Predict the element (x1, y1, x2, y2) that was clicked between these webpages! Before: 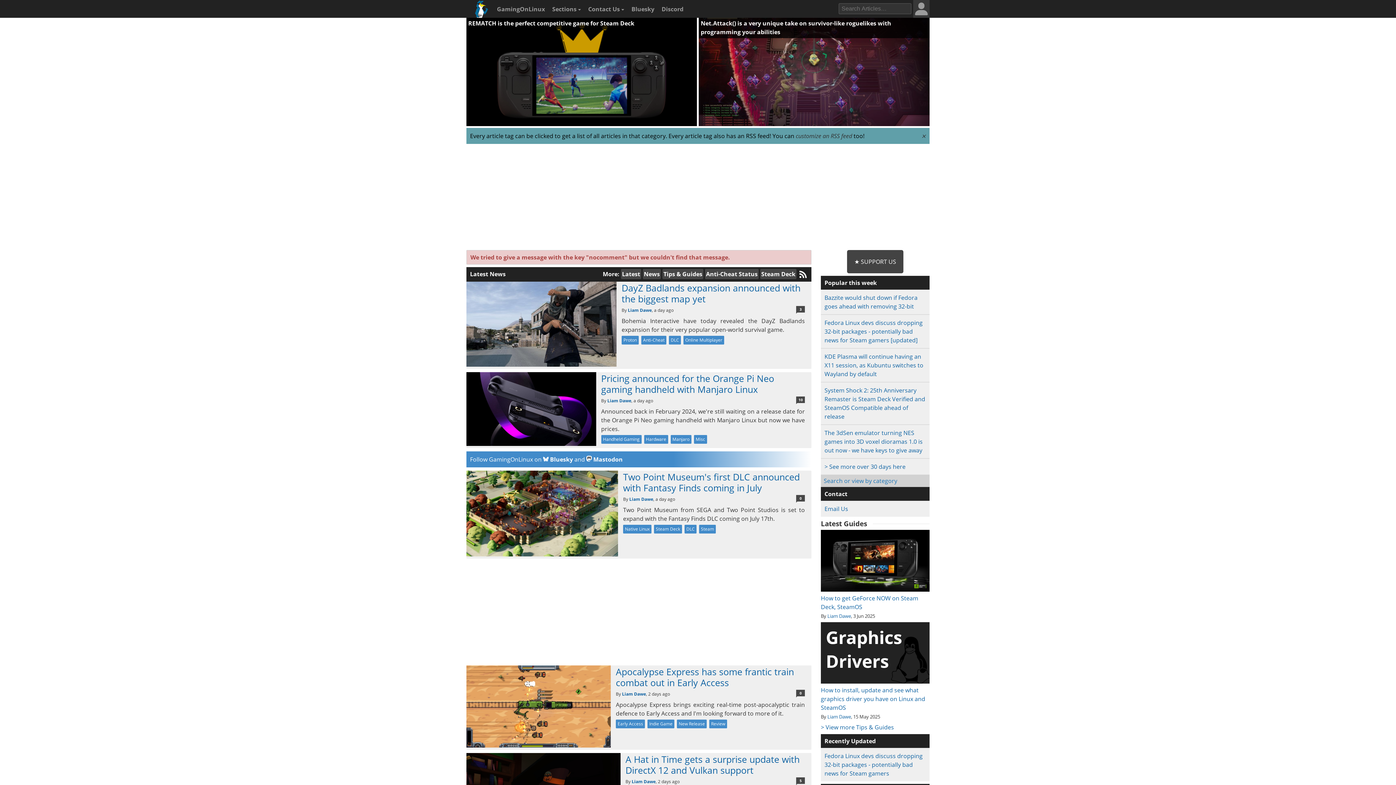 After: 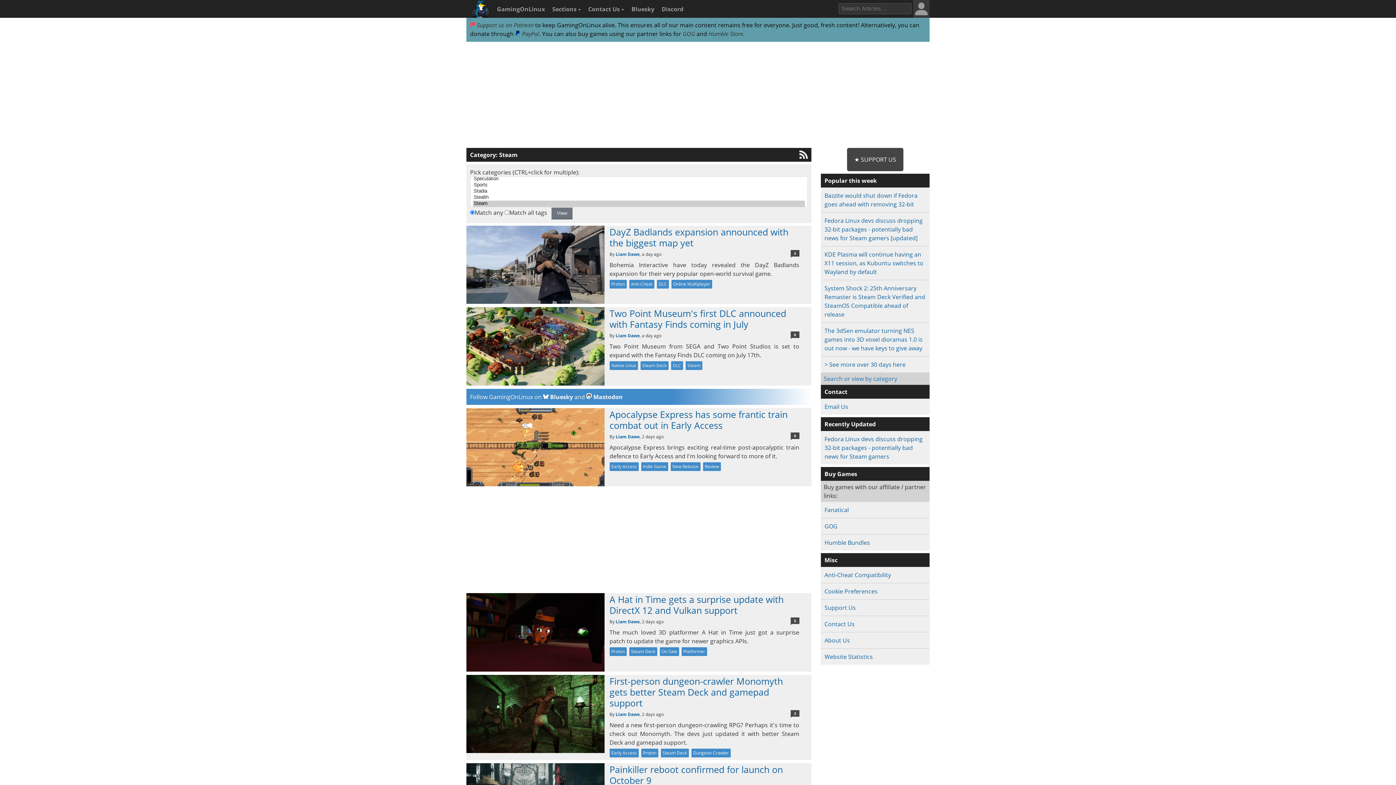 Action: label: Steam bbox: (699, 525, 716, 533)